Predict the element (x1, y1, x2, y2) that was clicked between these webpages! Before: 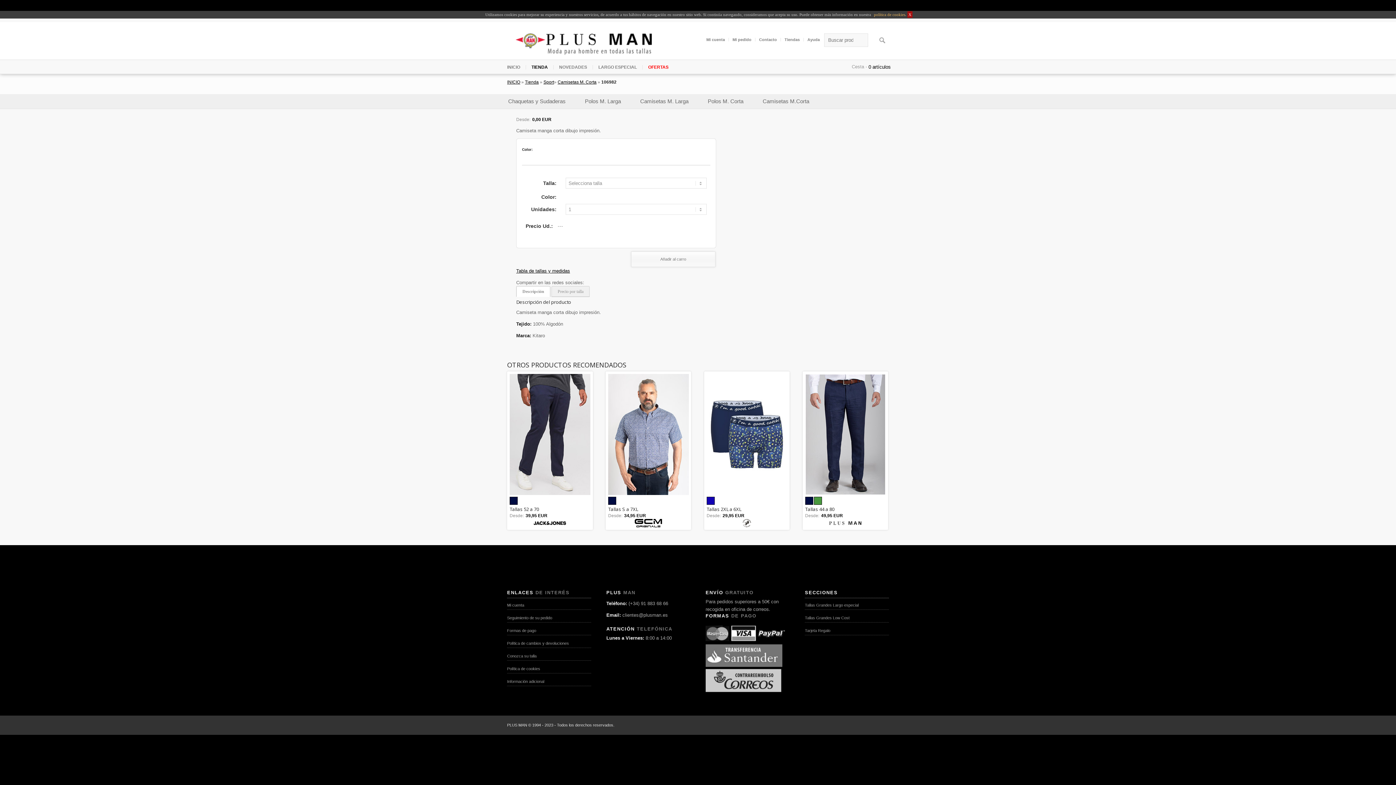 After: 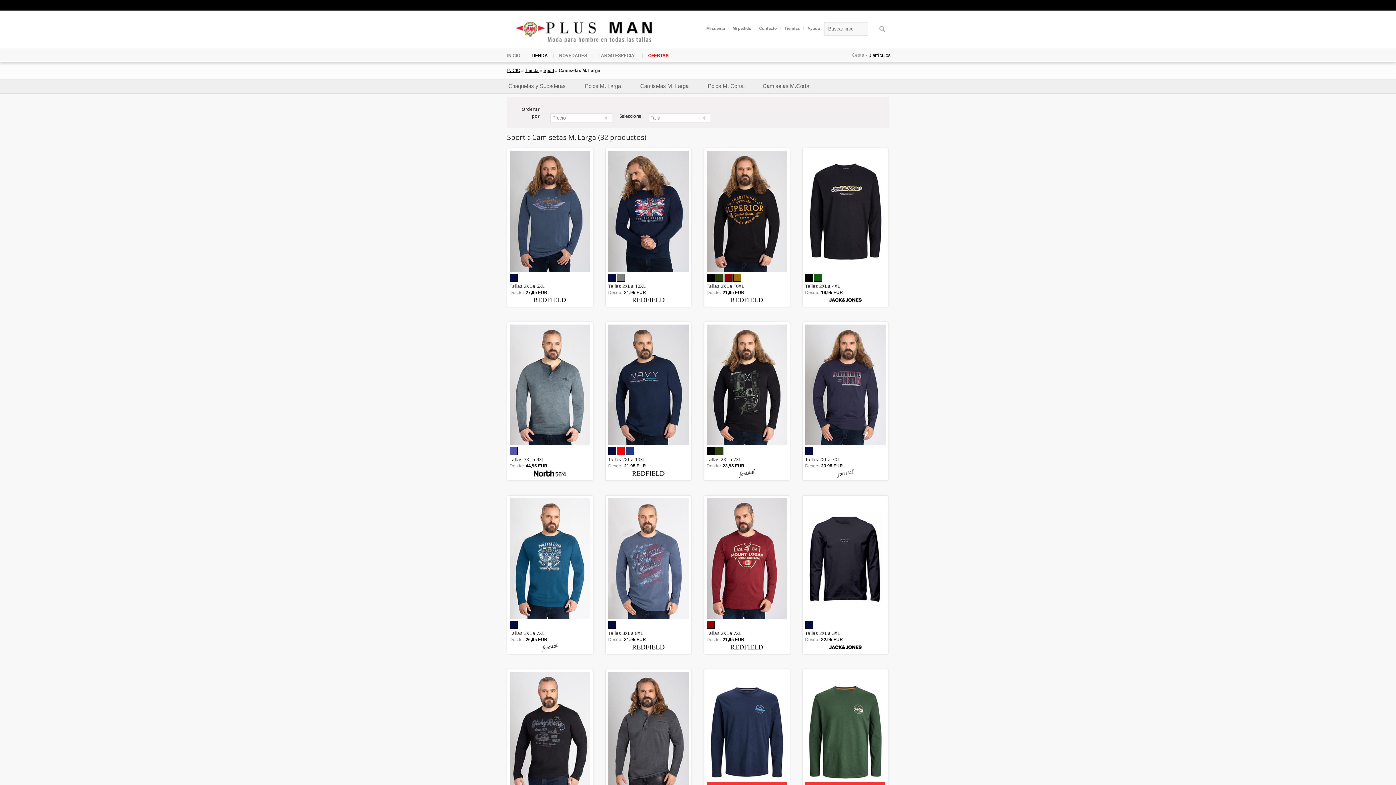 Action: bbox: (622, 98, 689, 103) label: Camisetas M. Larga